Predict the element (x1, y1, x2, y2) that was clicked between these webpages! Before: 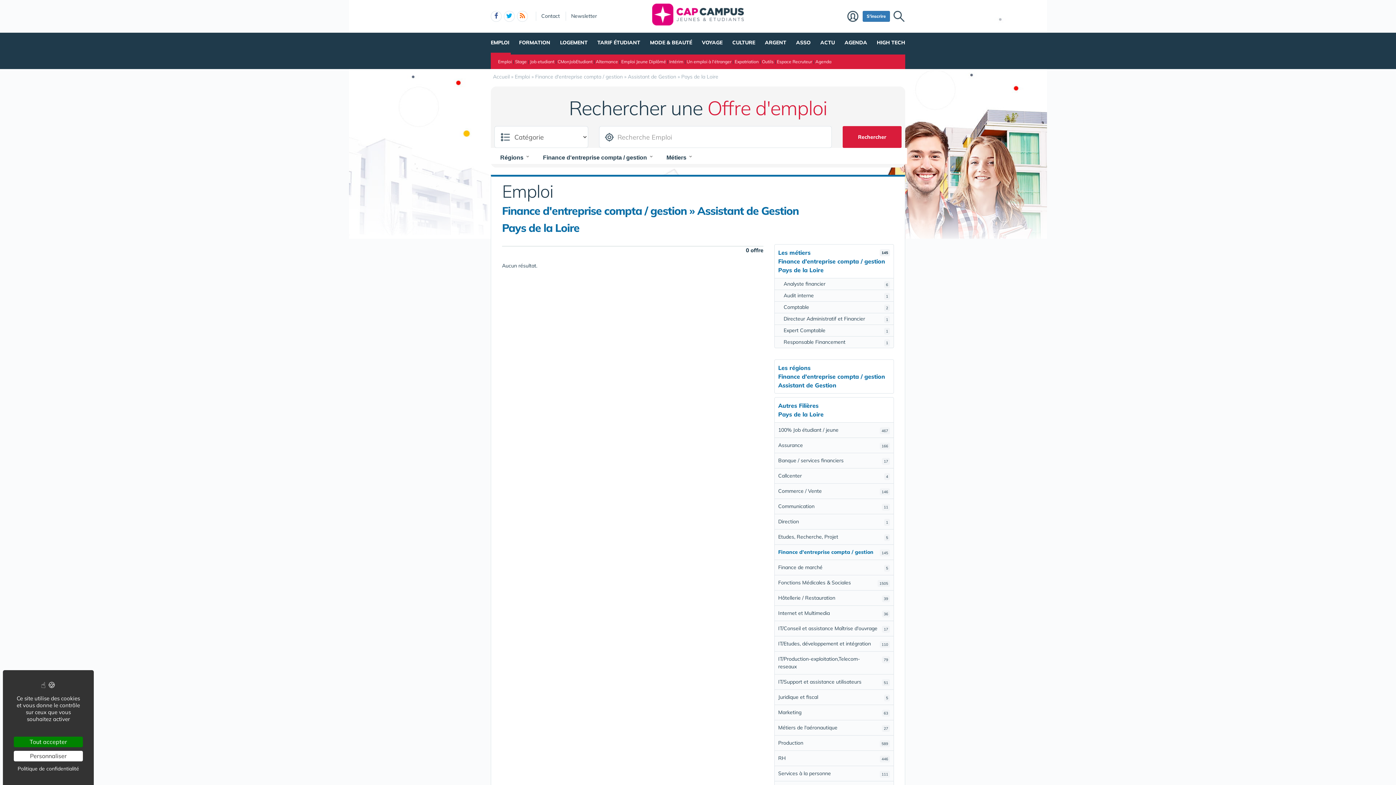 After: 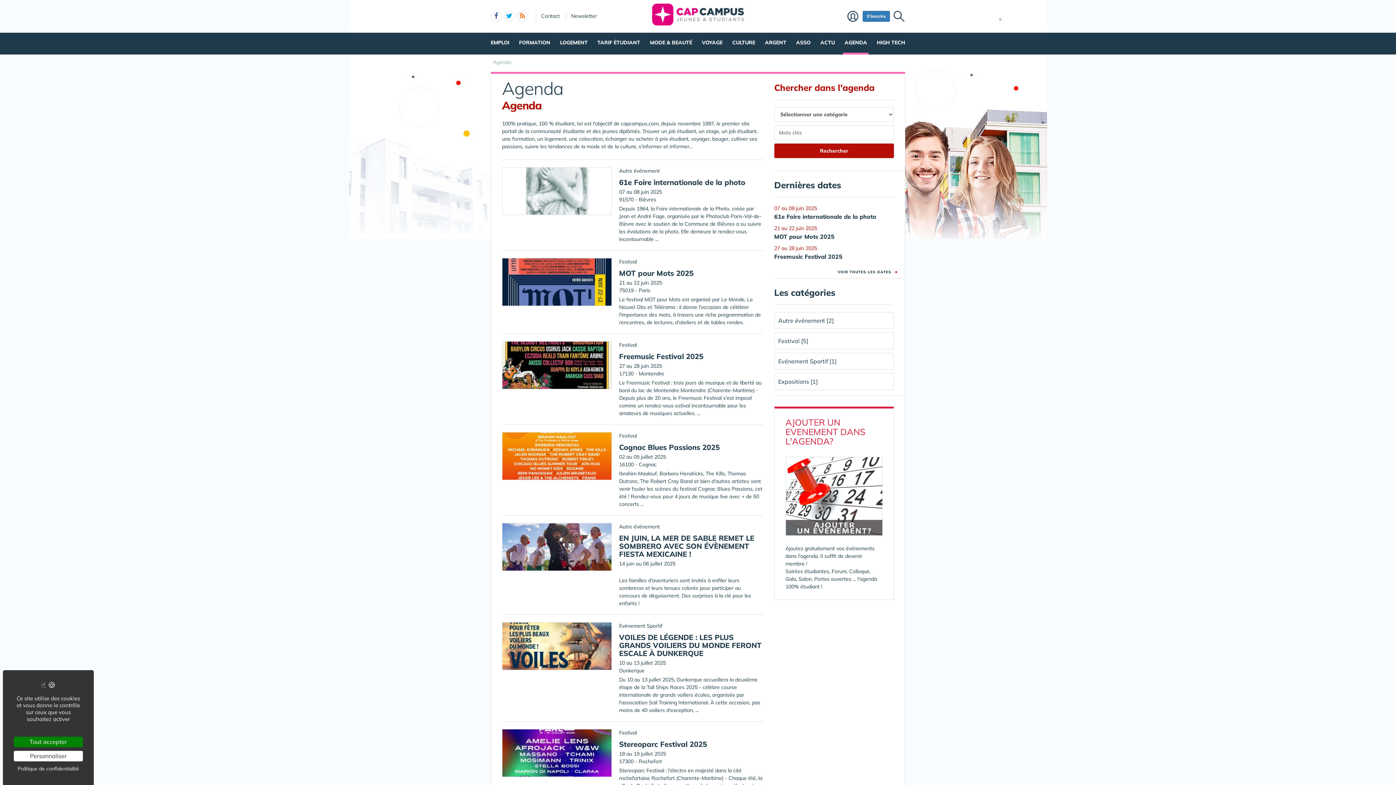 Action: bbox: (843, 32, 868, 52) label: AGENDA